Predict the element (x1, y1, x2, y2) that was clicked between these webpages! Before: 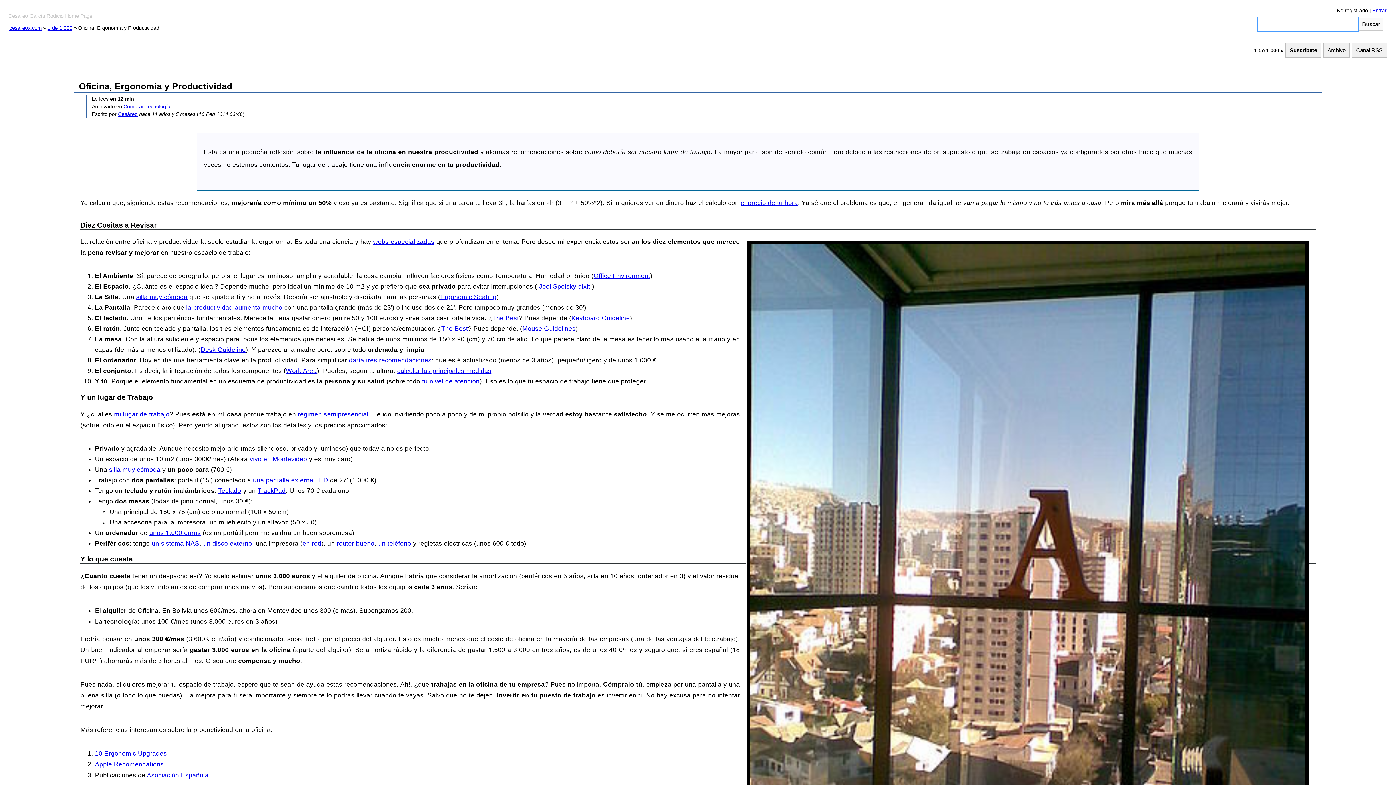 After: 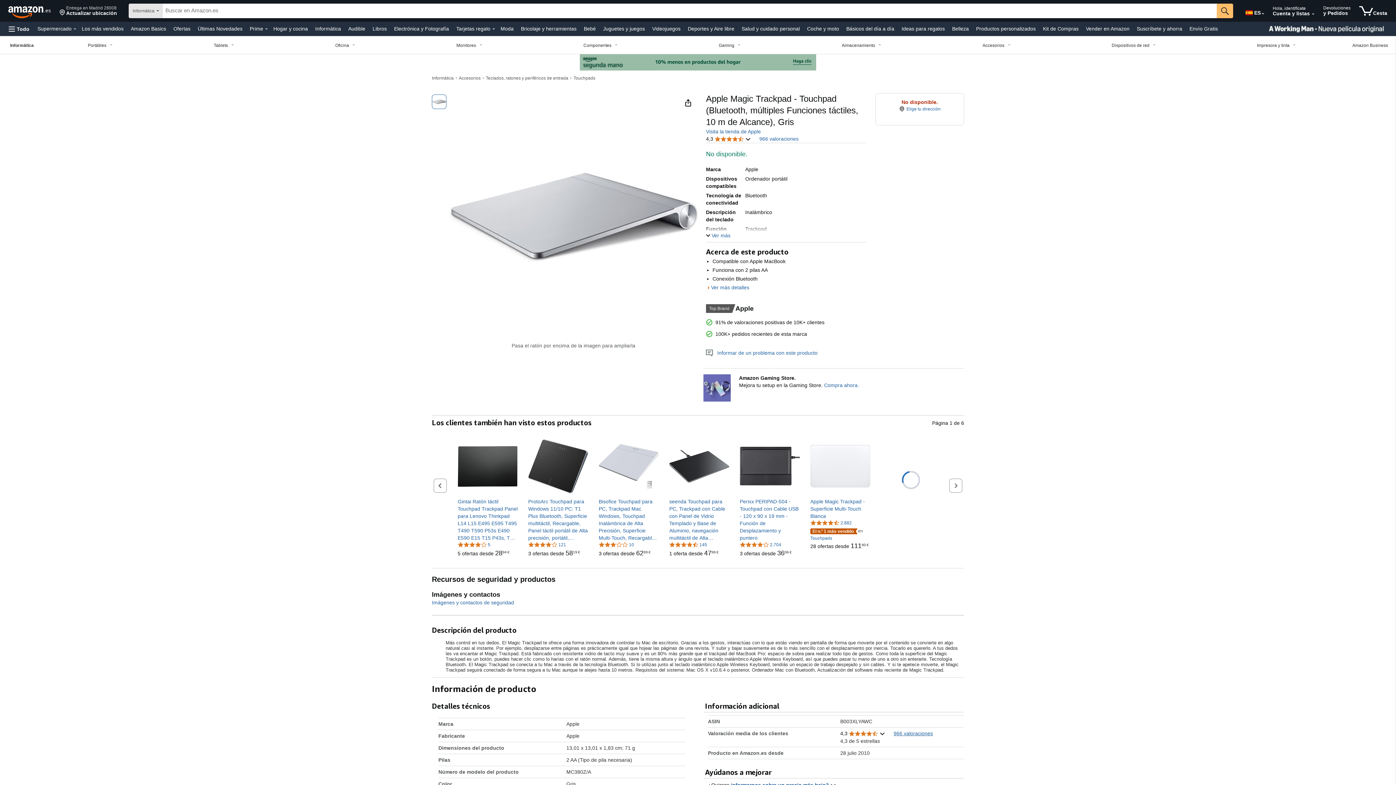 Action: bbox: (257, 487, 285, 494) label: TrackPad